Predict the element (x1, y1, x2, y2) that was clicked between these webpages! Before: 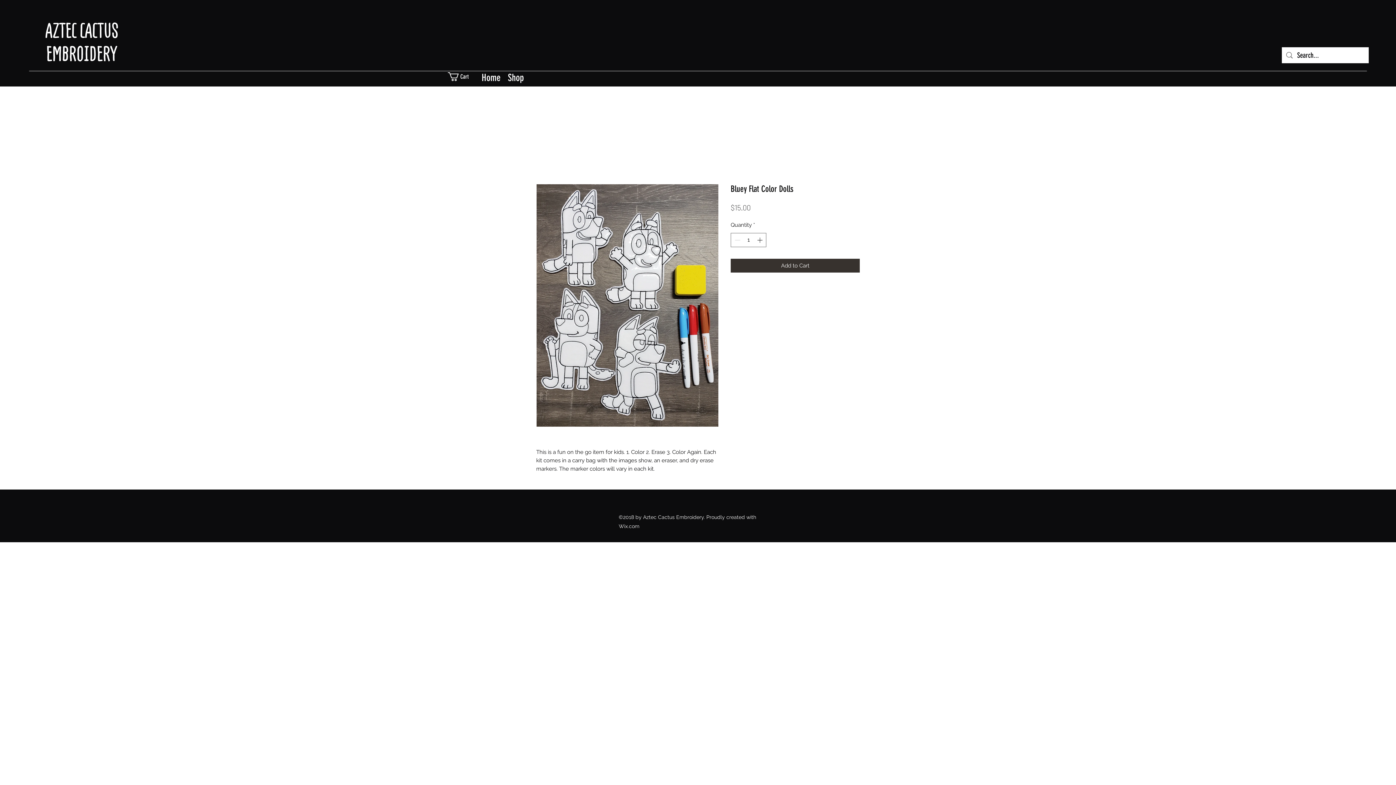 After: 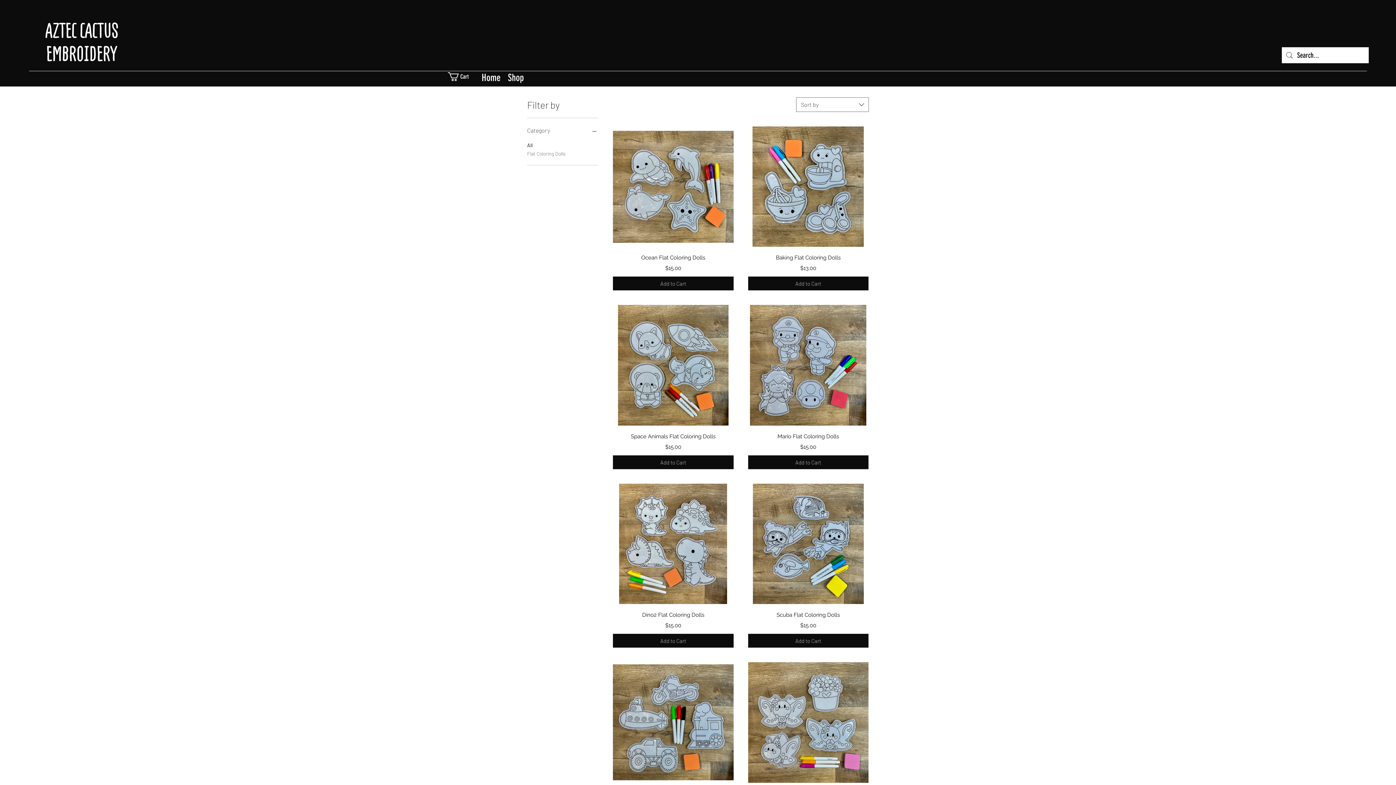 Action: bbox: (504, 71, 527, 82) label: Shop